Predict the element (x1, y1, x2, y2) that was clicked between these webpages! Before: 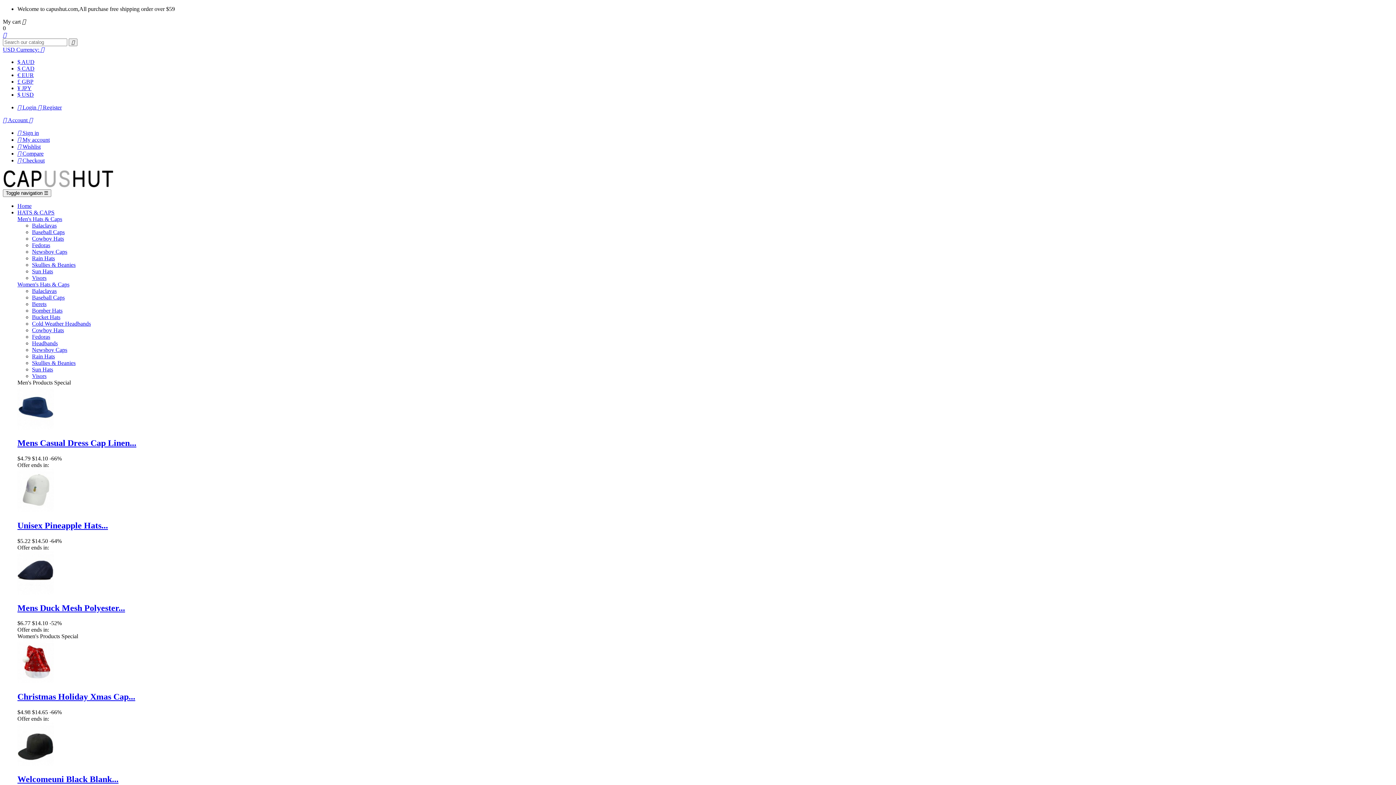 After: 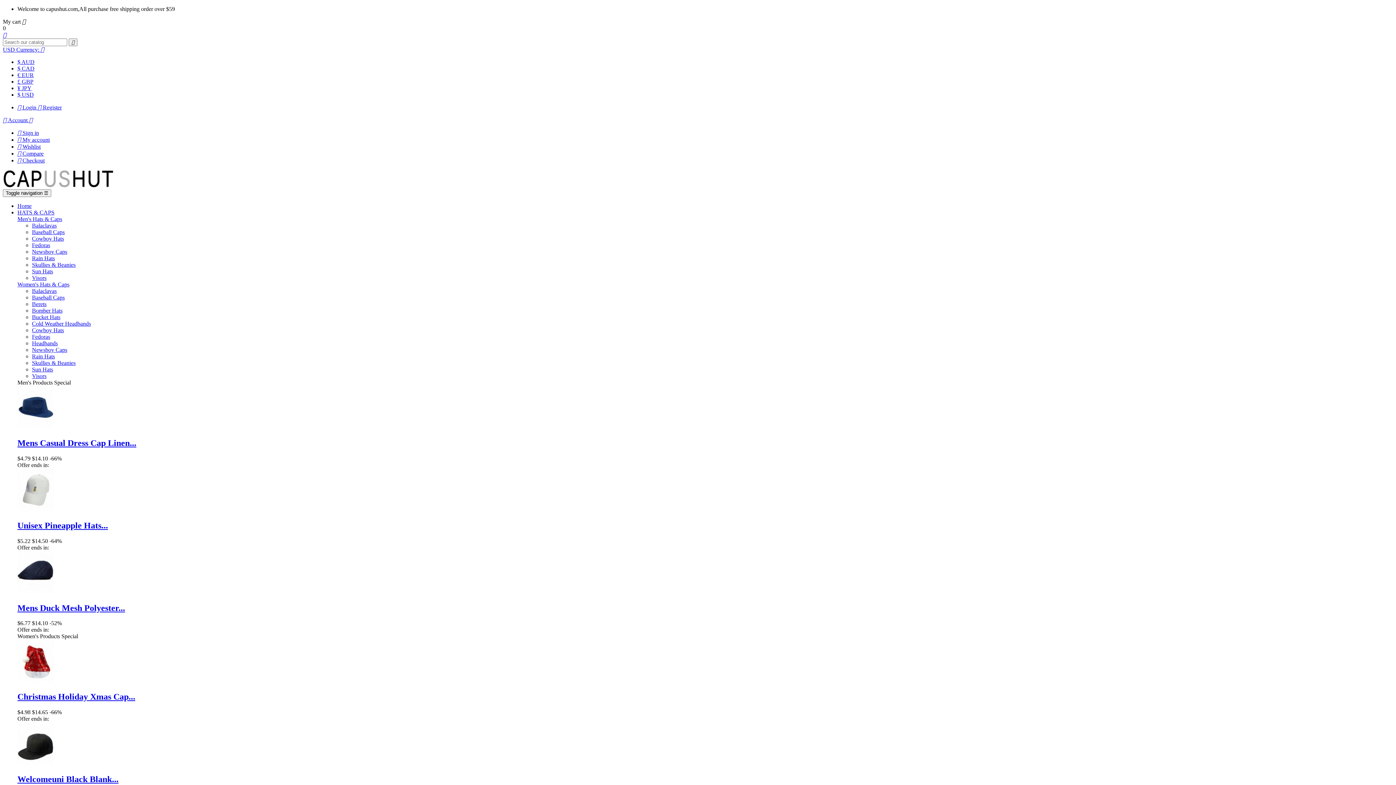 Action: label: Bucket Hats bbox: (32, 314, 60, 320)